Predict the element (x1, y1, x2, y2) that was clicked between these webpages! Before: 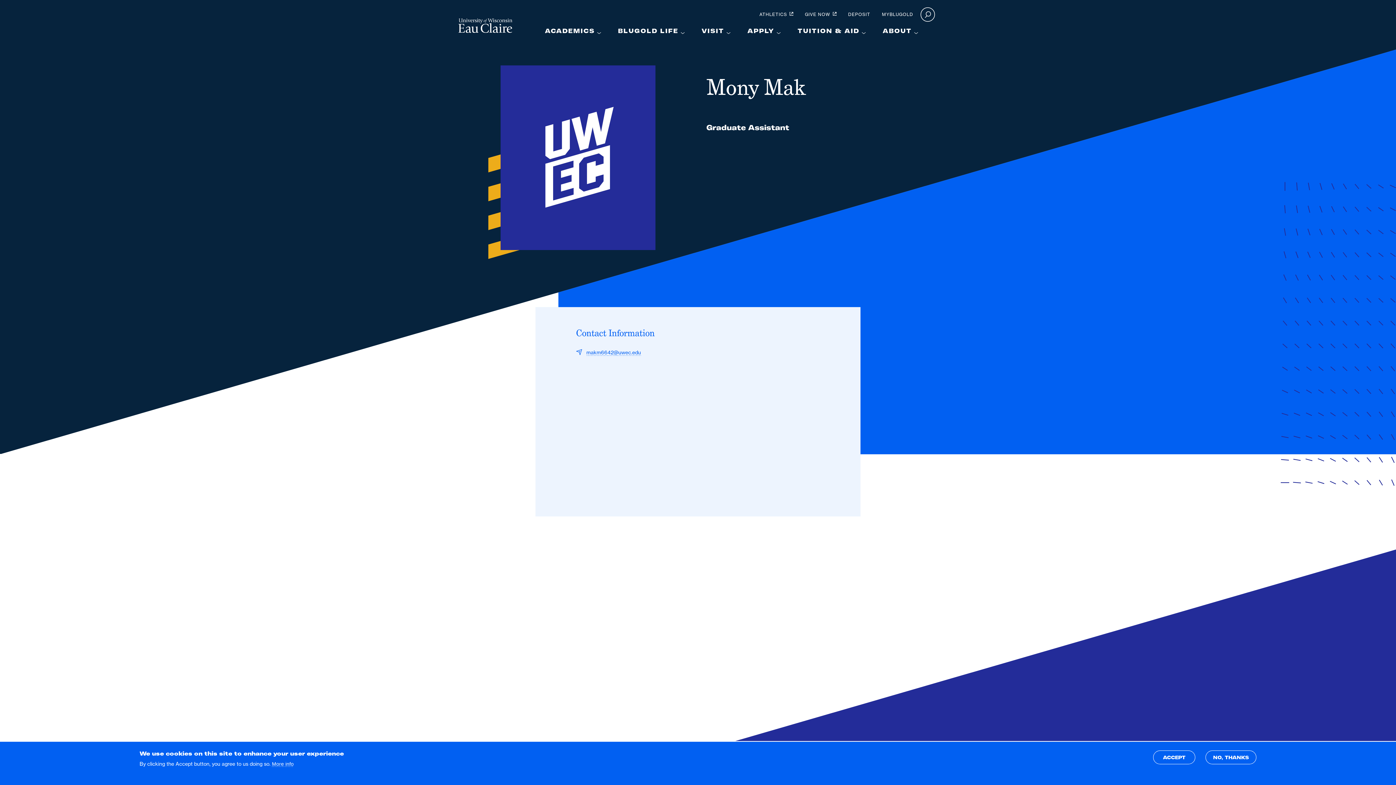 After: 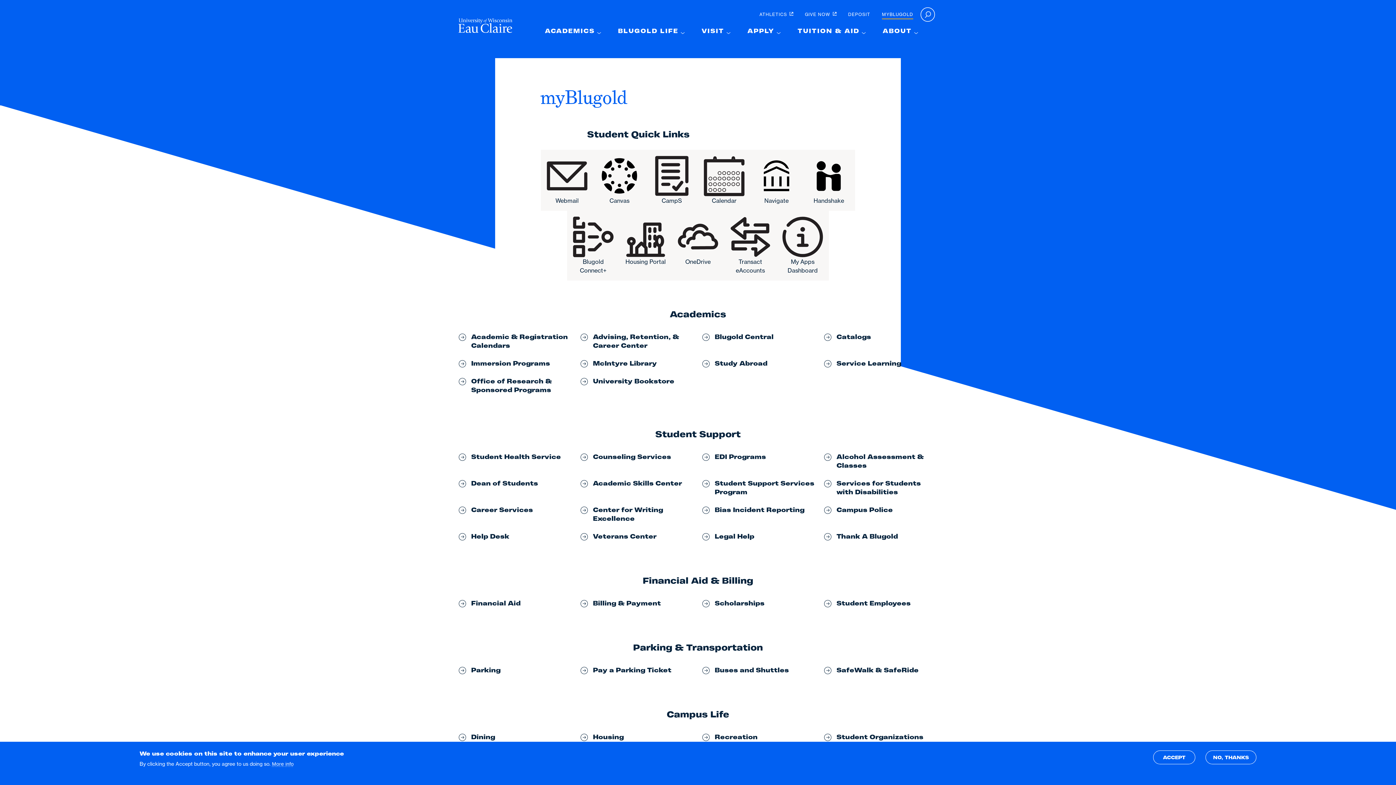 Action: label: MYBLUGOLD bbox: (882, 10, 913, 19)